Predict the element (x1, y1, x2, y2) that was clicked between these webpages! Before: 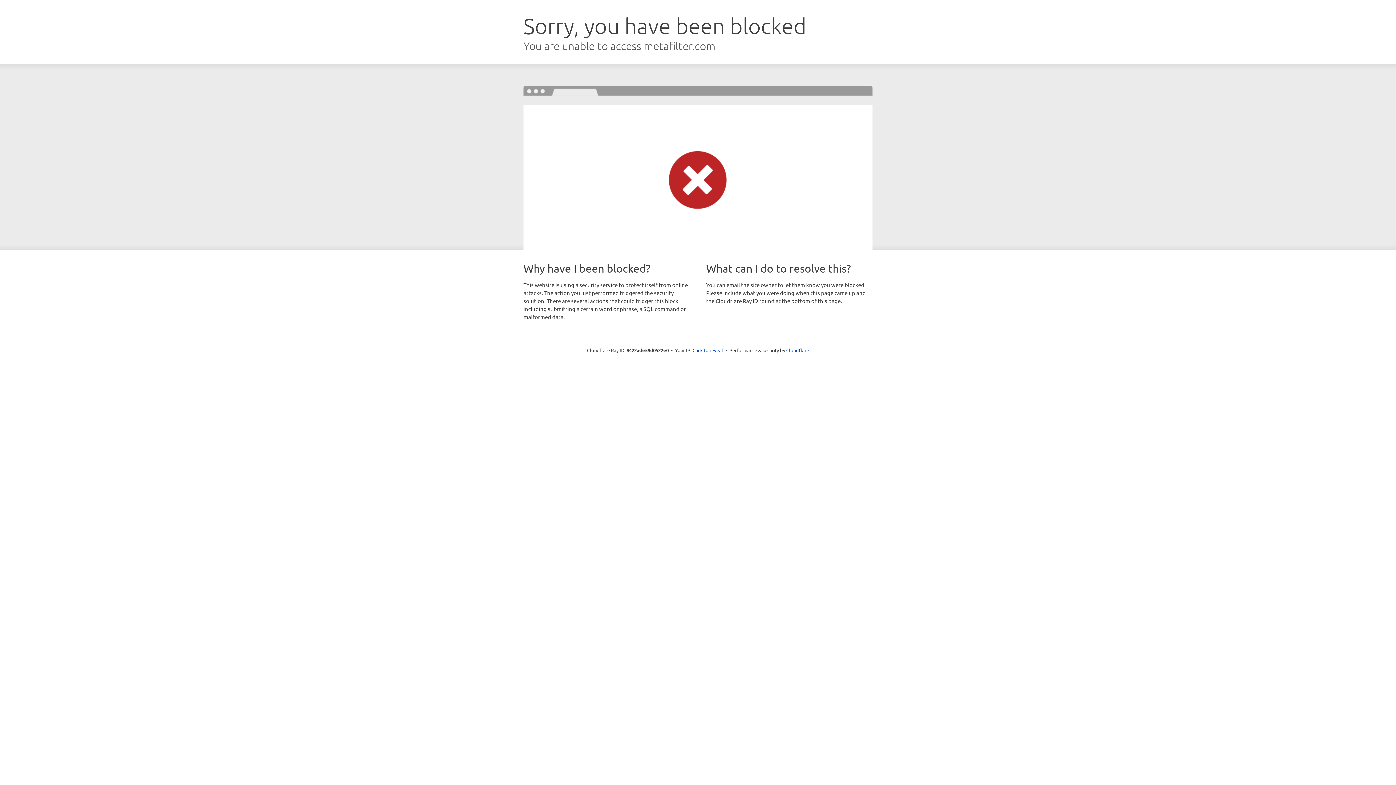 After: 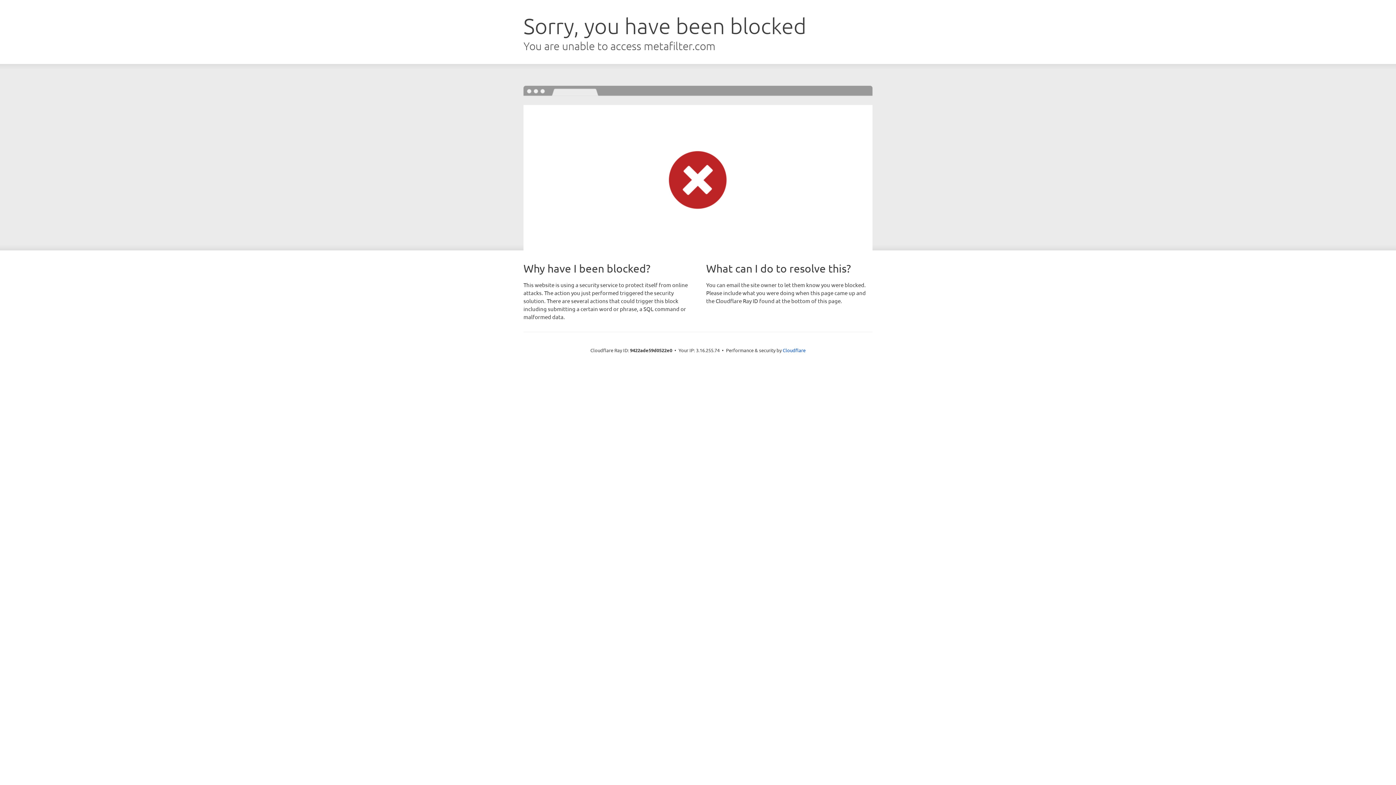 Action: label: Click to reveal bbox: (692, 346, 723, 353)